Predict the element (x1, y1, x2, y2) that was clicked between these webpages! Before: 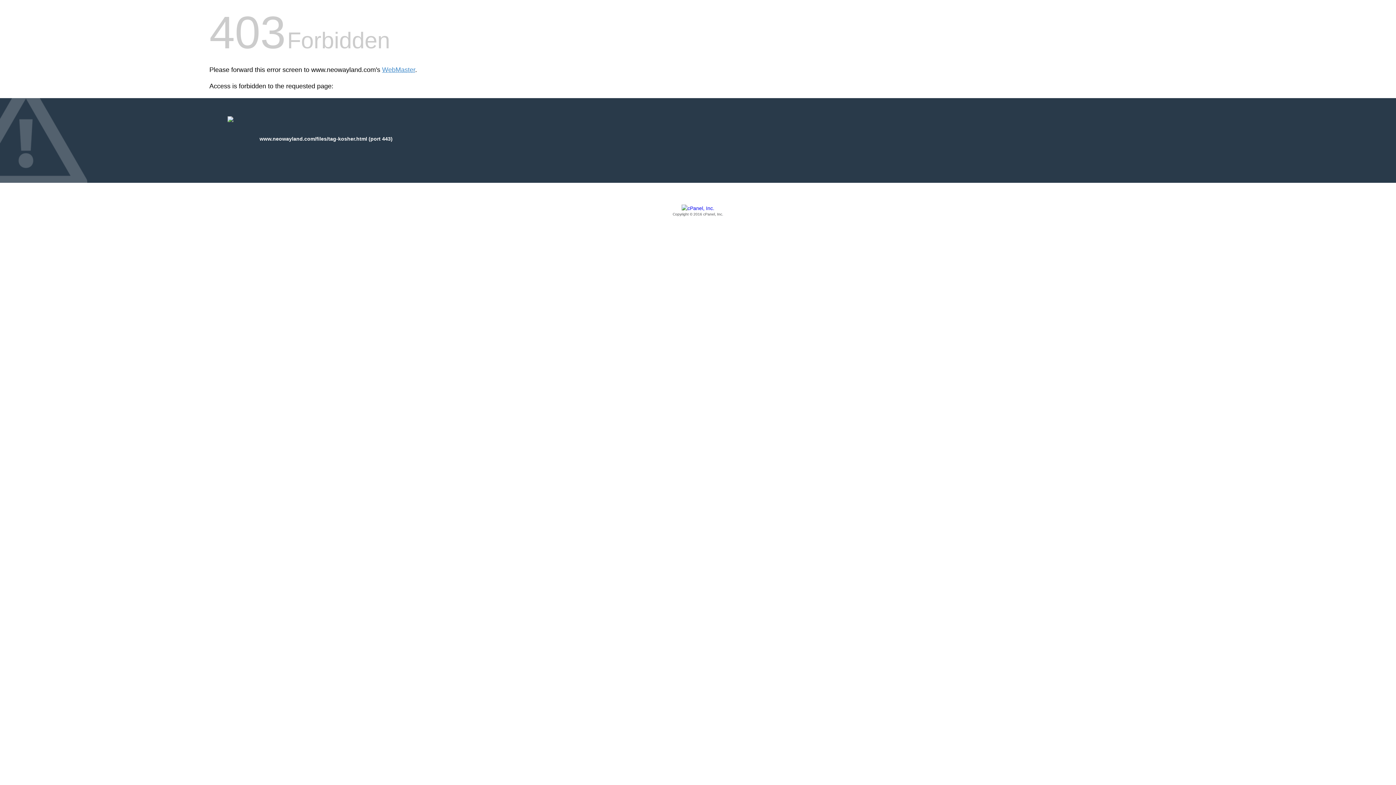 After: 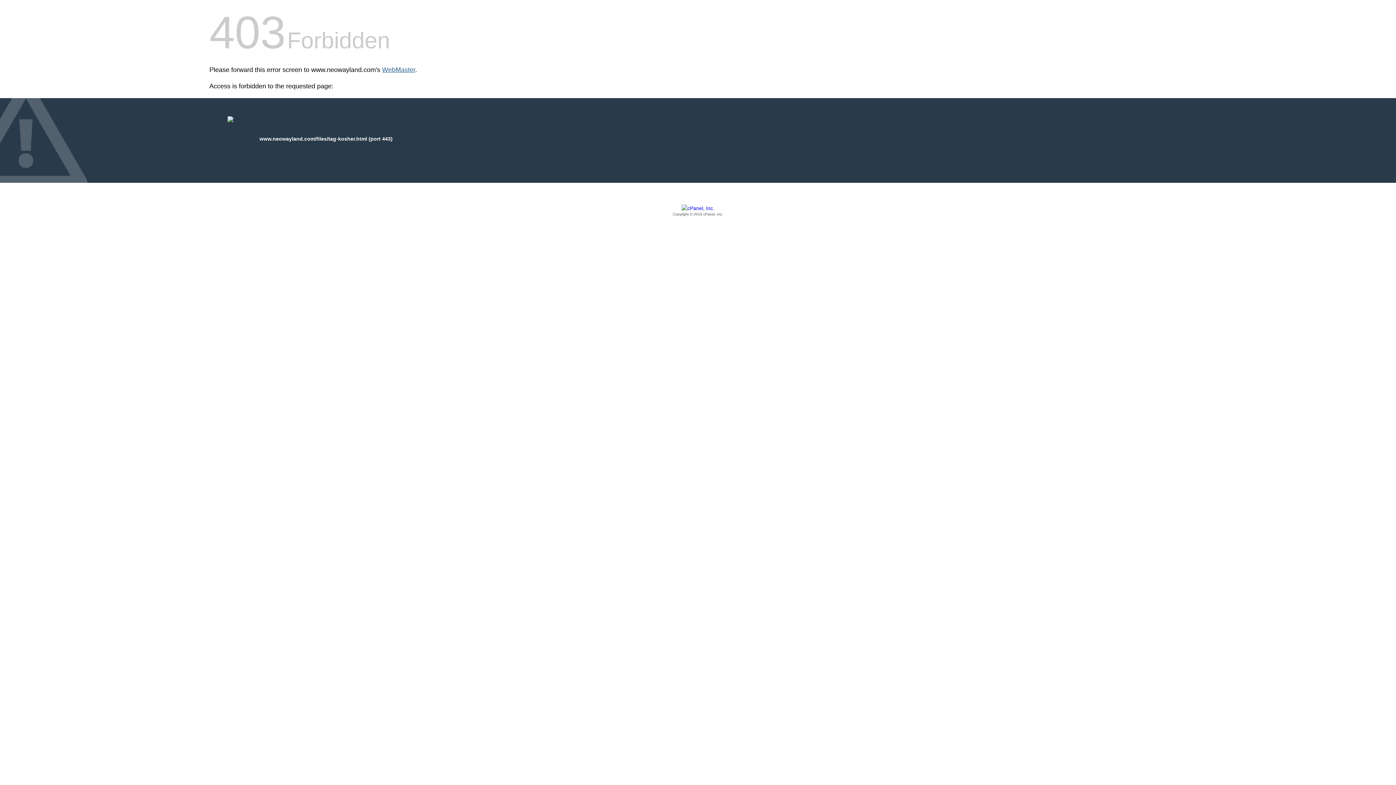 Action: label: WebMaster bbox: (382, 66, 415, 73)